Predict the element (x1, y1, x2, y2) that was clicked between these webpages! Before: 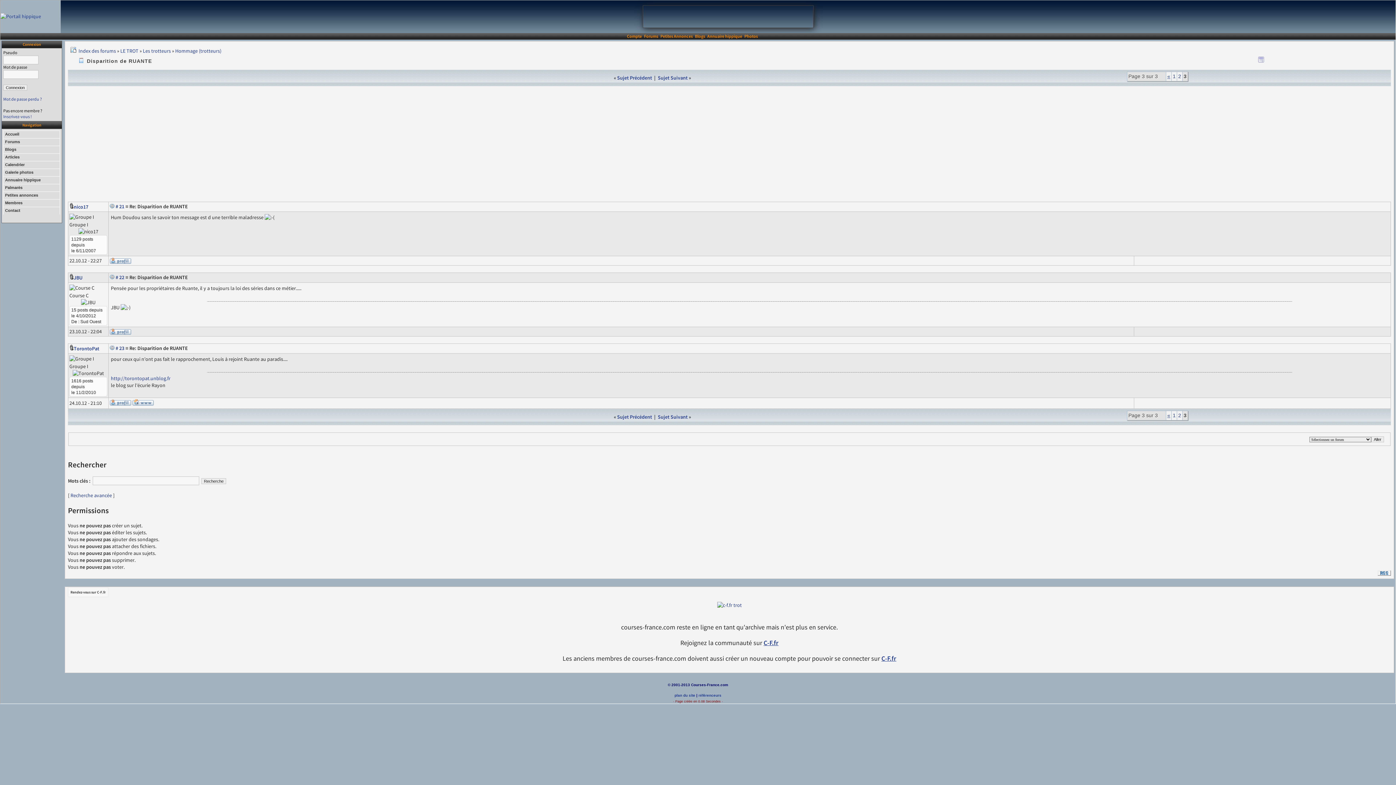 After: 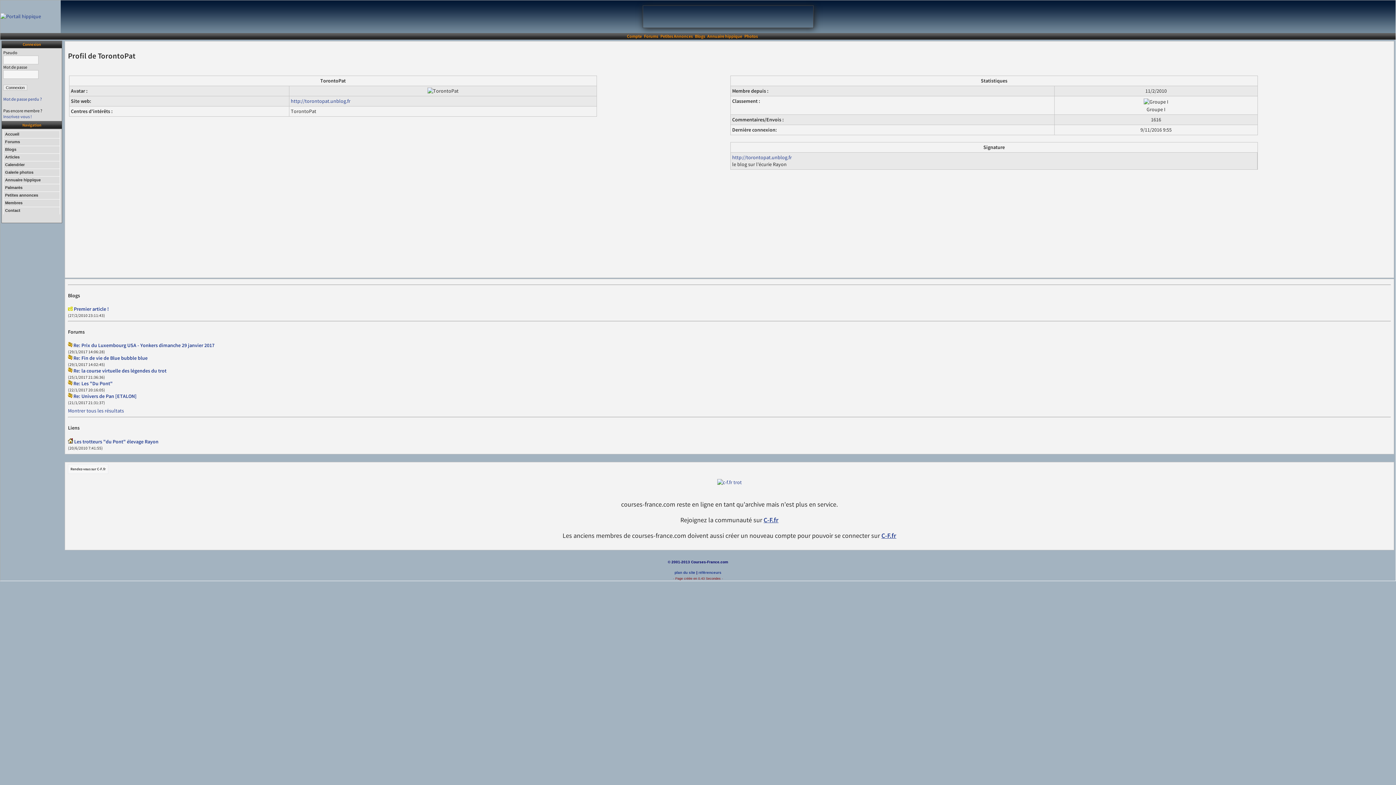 Action: bbox: (73, 345, 99, 352) label: TorontoPat